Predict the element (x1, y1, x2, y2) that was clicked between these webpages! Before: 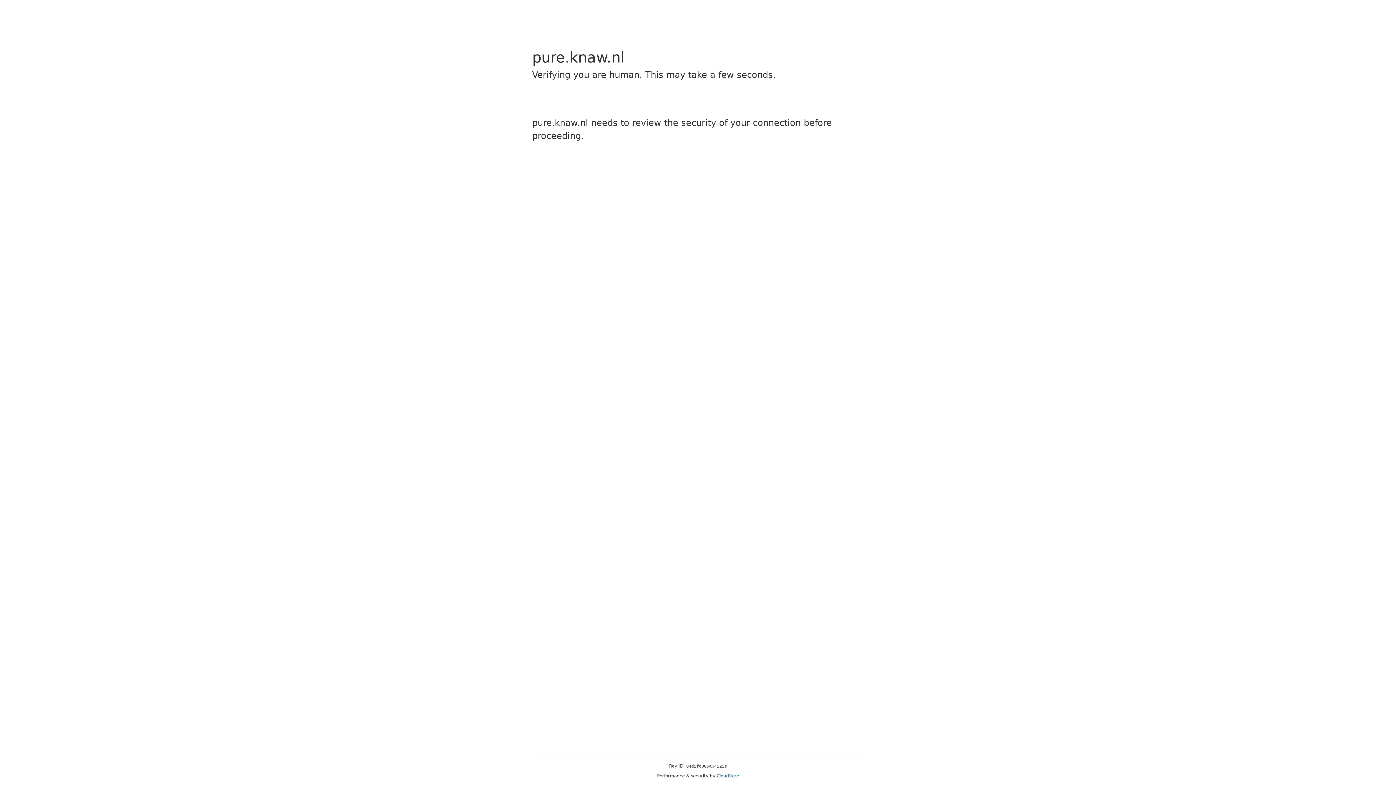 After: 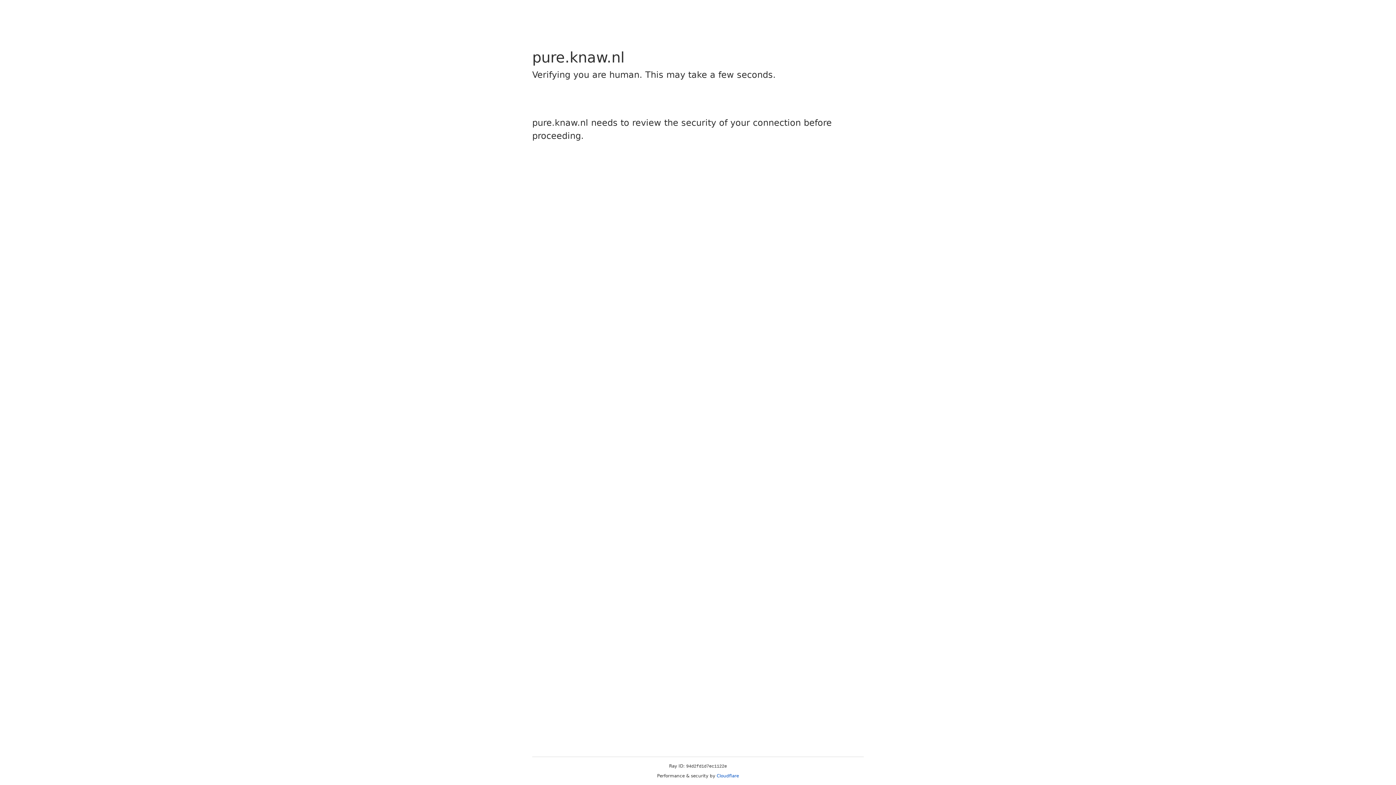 Action: bbox: (716, 773, 739, 778) label: Cloudflare